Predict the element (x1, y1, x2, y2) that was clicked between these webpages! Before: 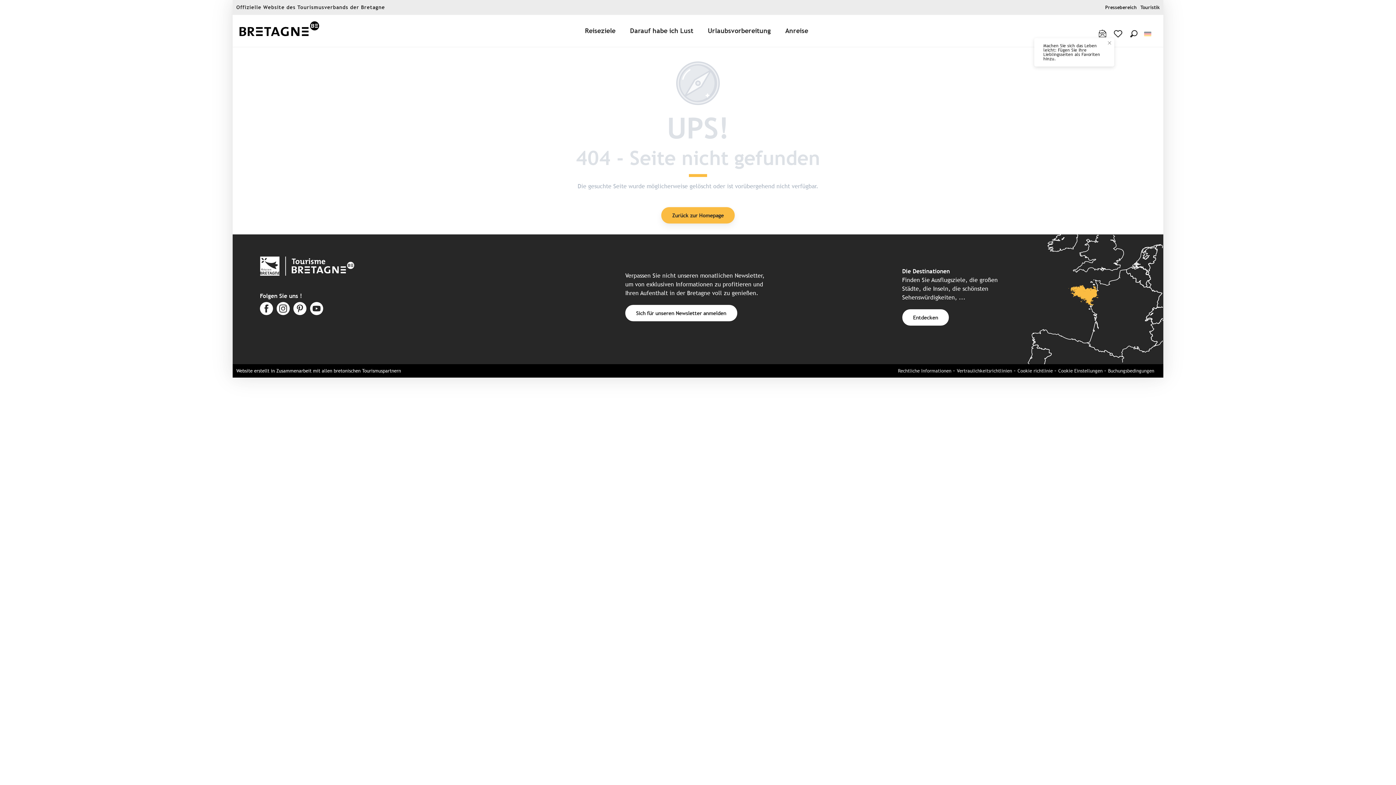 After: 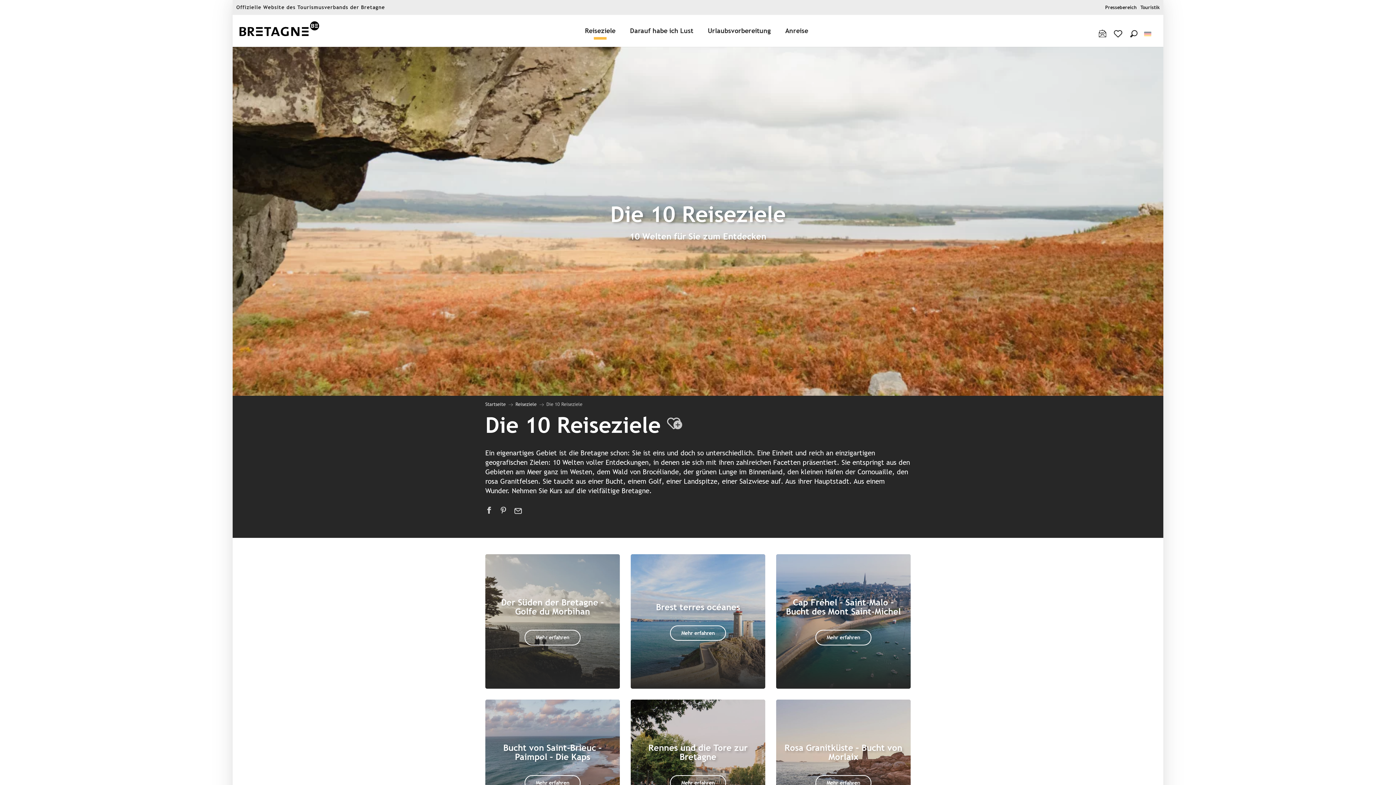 Action: bbox: (902, 309, 949, 325) label: Entdecken